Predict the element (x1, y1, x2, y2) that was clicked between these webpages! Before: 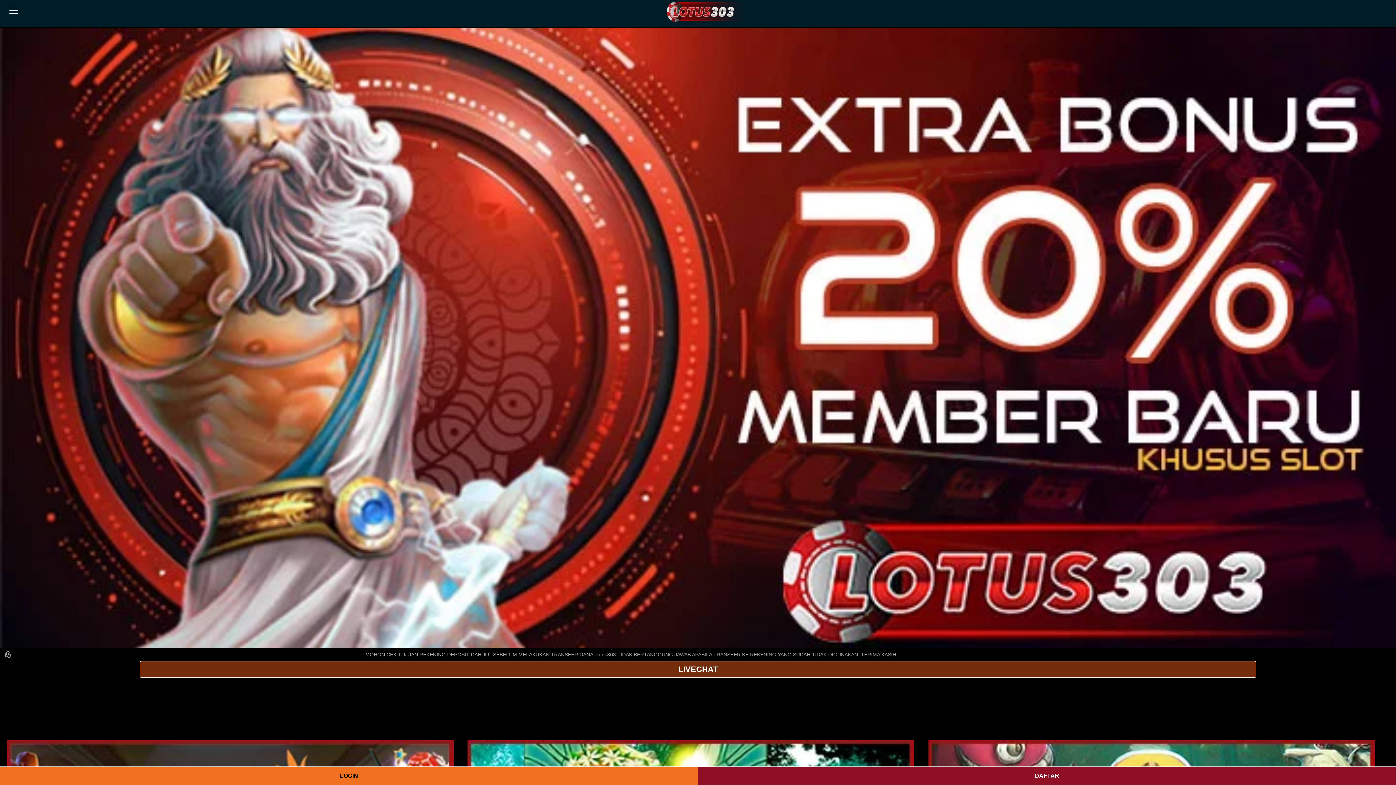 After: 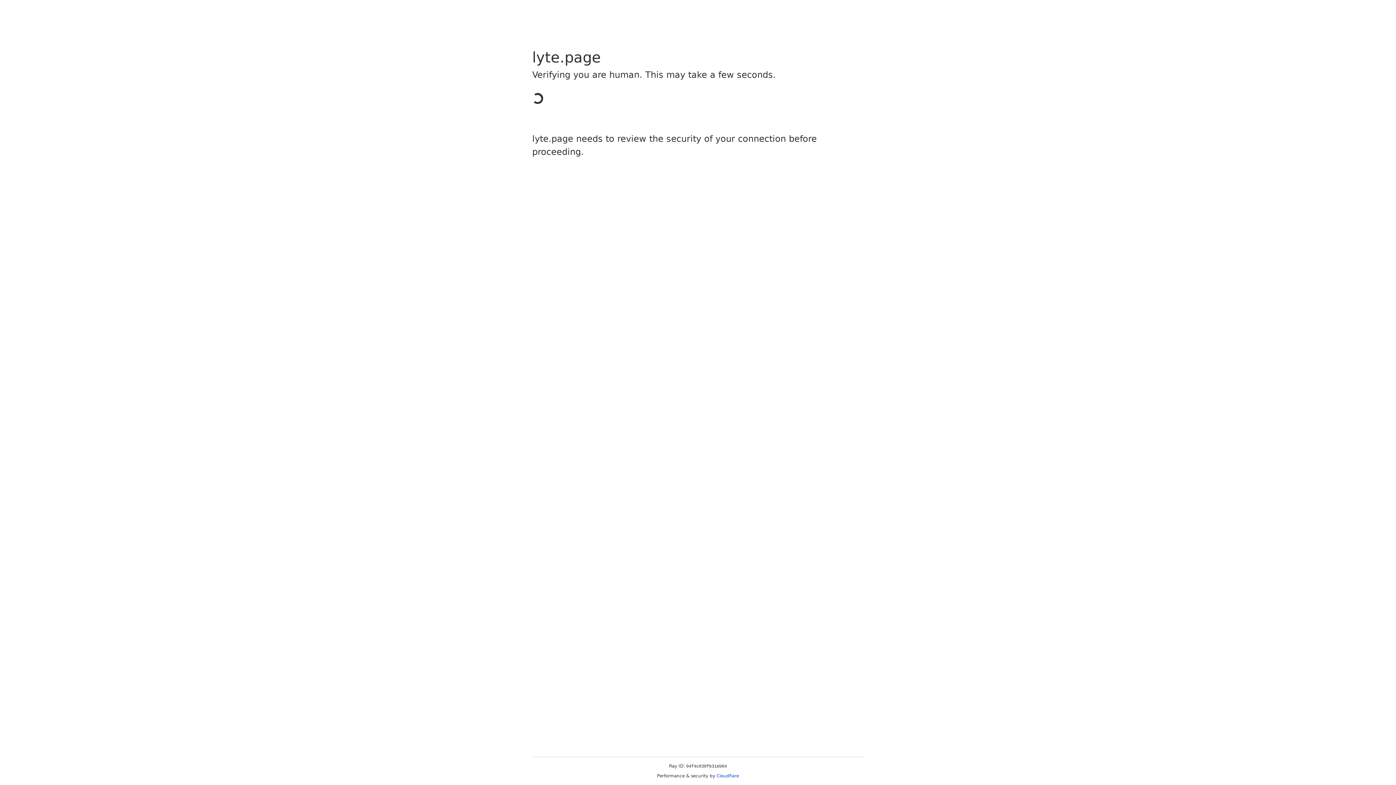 Action: label: DAFTAR bbox: (698, 767, 1396, 785)